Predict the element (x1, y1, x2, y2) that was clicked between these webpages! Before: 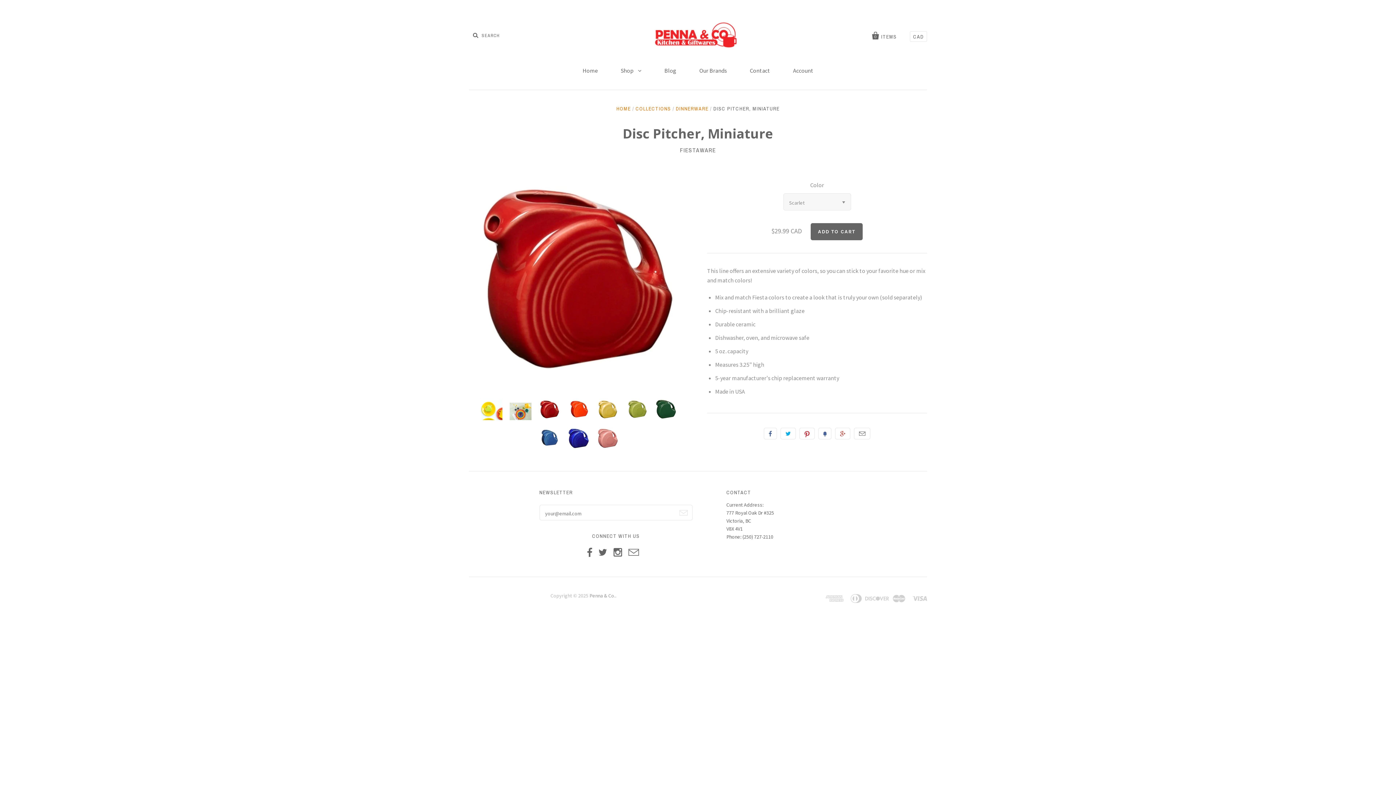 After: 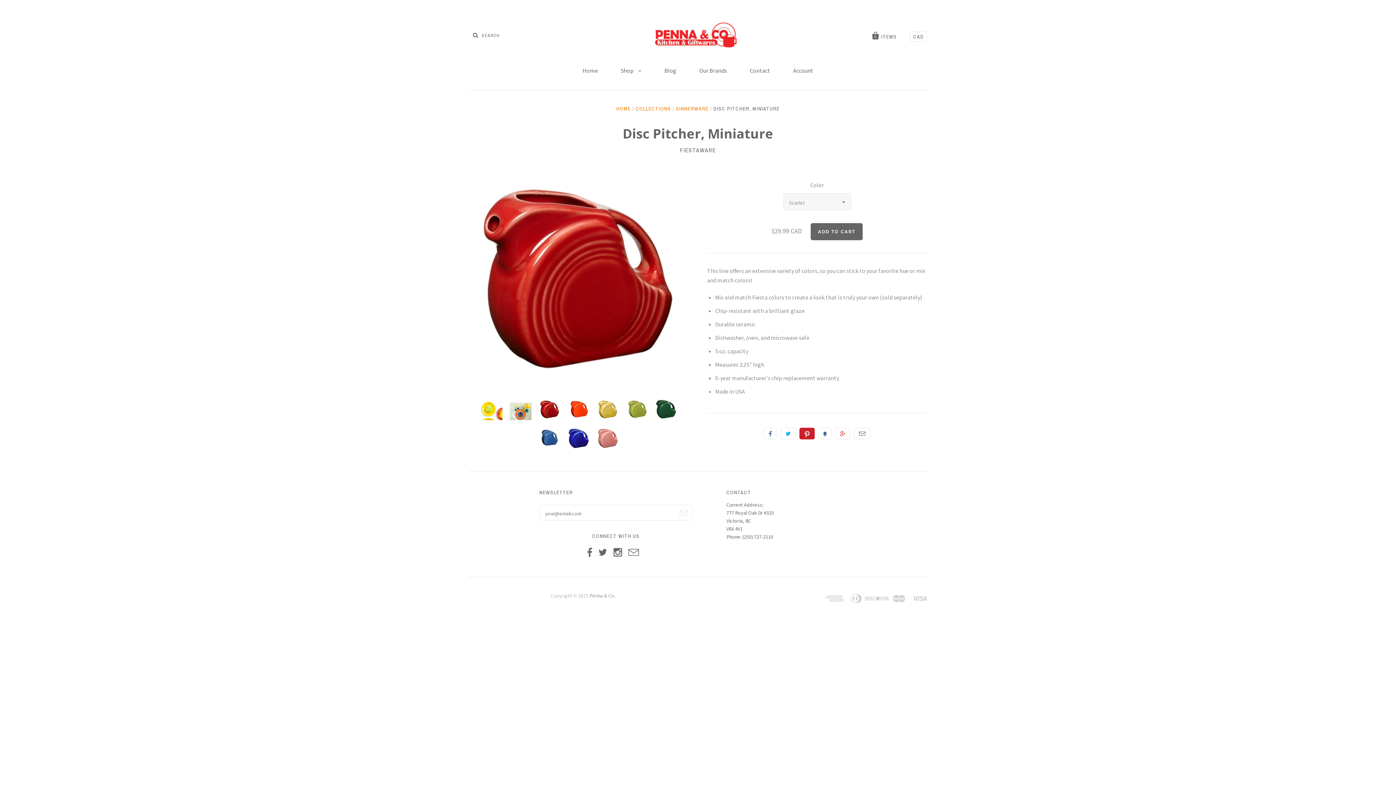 Action: bbox: (799, 427, 814, 439) label: Pin it